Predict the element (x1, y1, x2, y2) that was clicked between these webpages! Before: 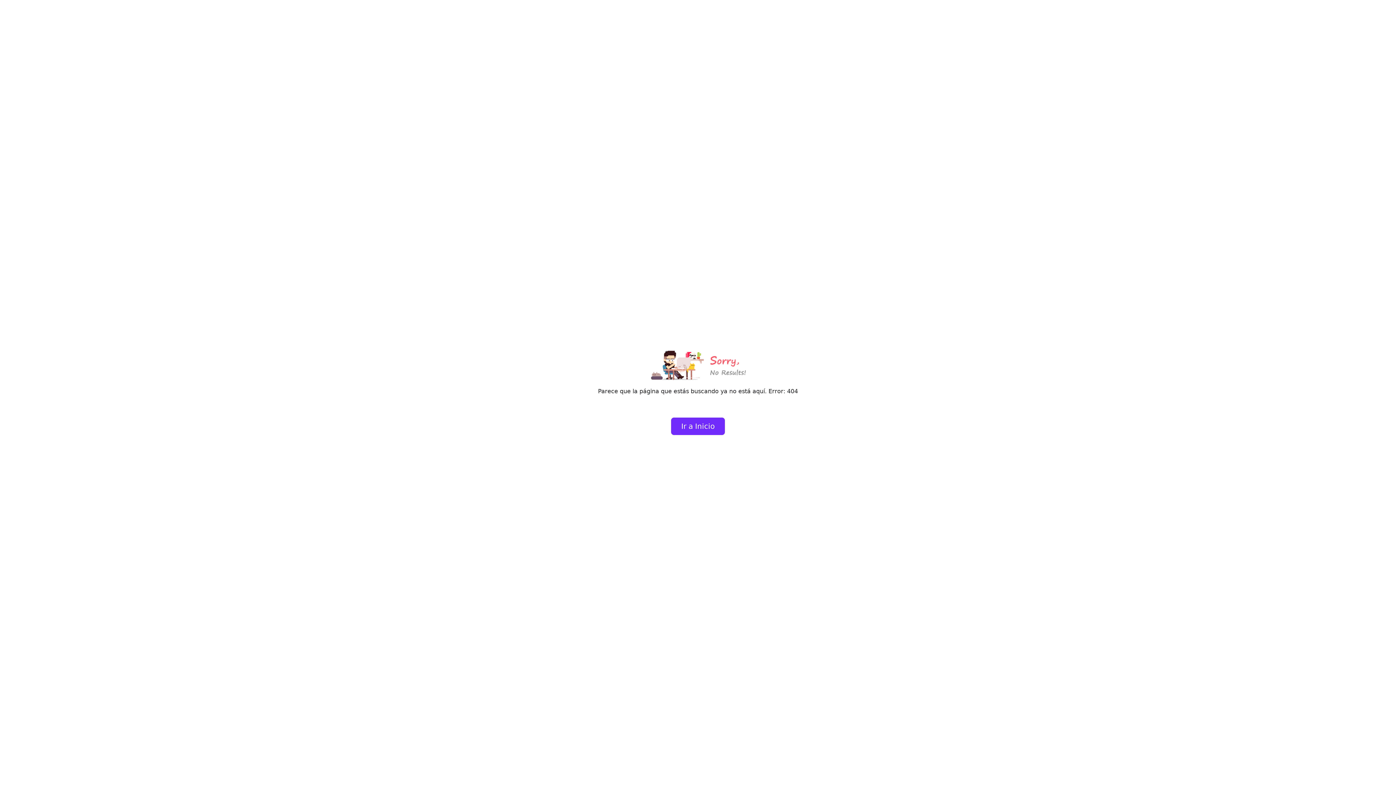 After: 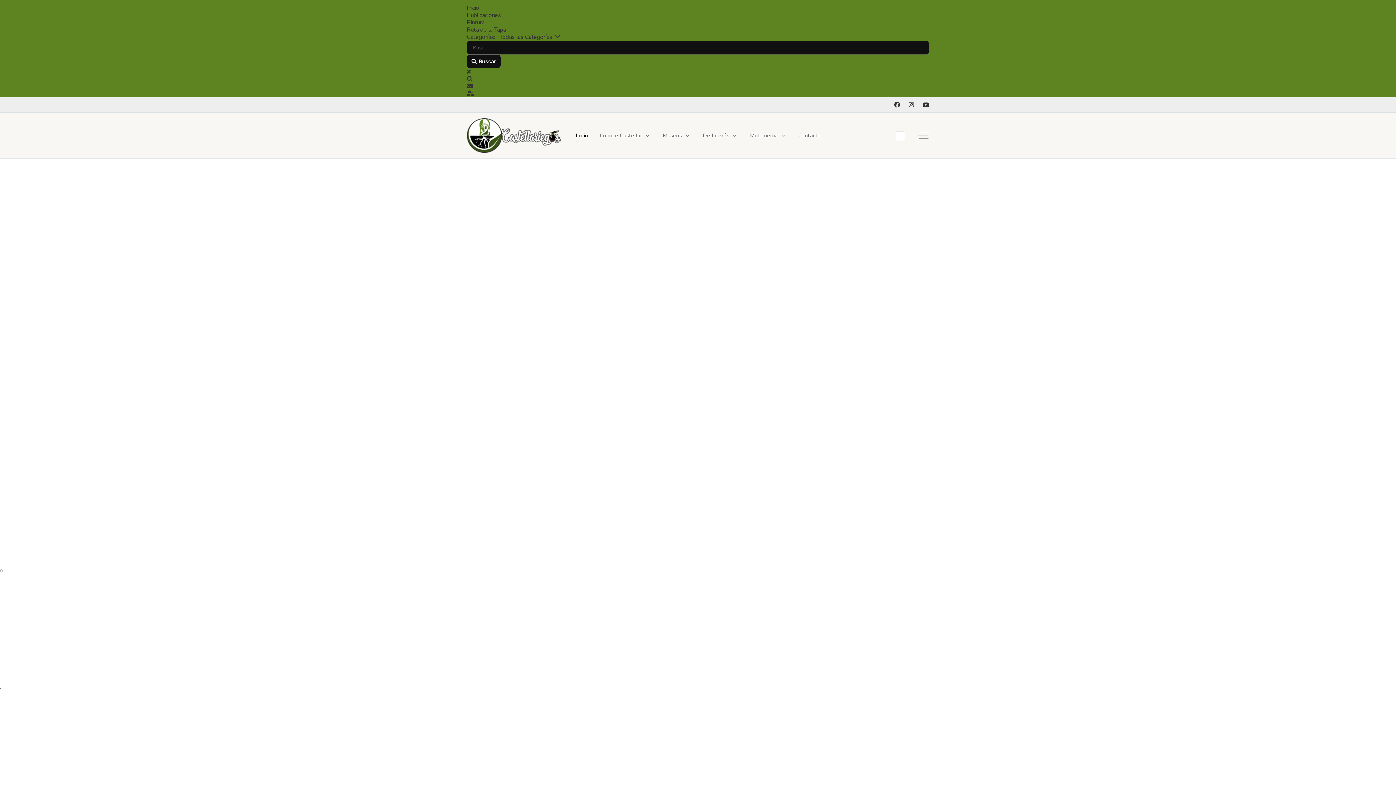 Action: label: Ir a Inicio bbox: (671, 417, 725, 435)